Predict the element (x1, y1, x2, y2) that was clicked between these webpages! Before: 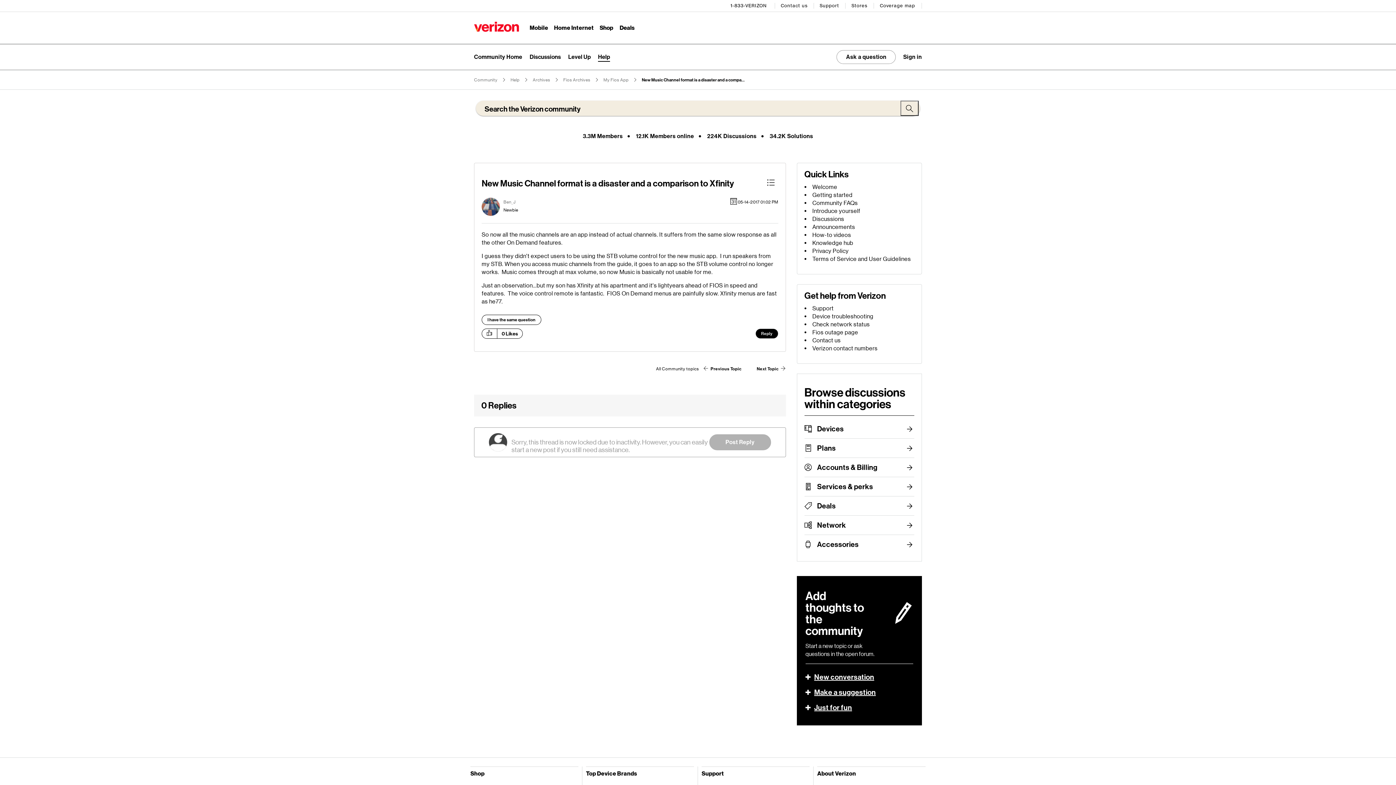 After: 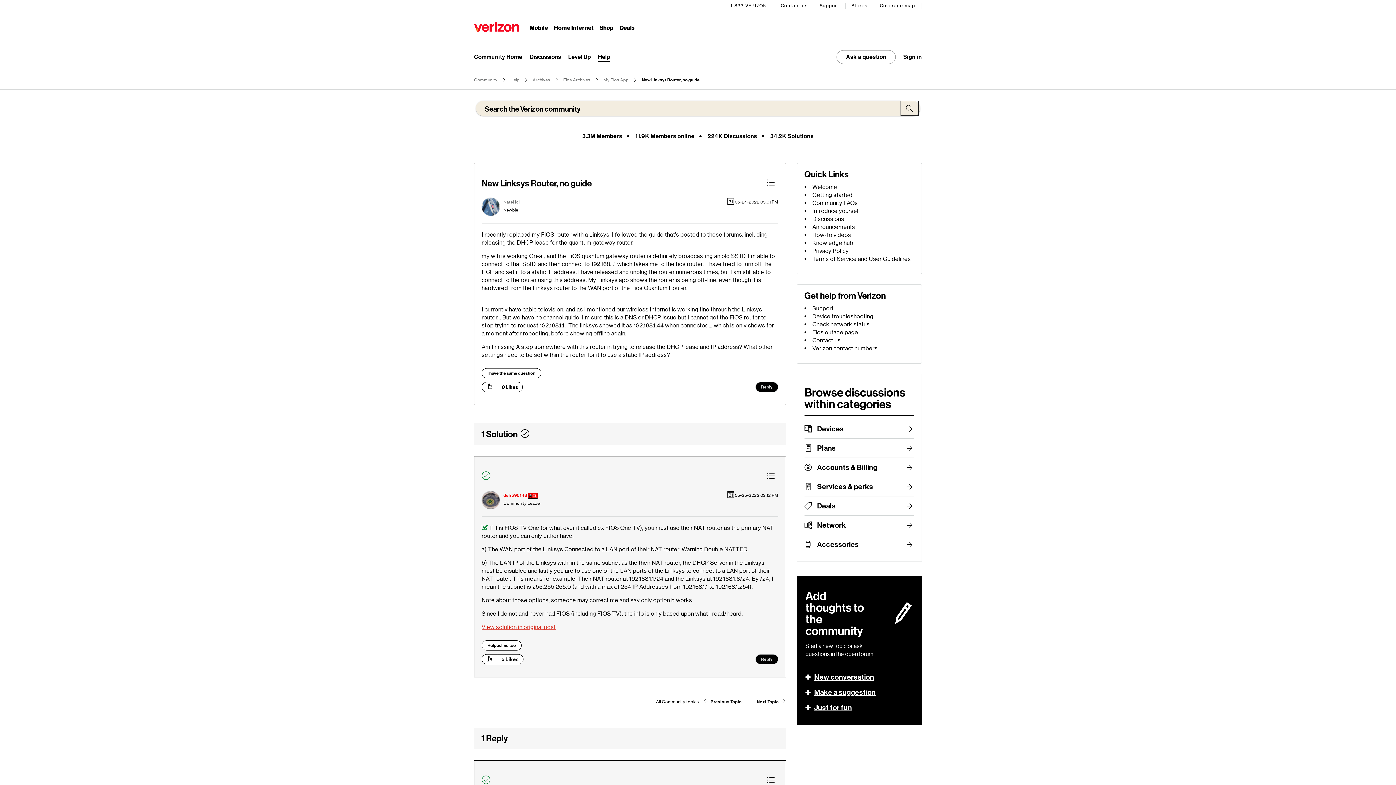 Action: label: Next Topic  bbox: (756, 362, 786, 375)